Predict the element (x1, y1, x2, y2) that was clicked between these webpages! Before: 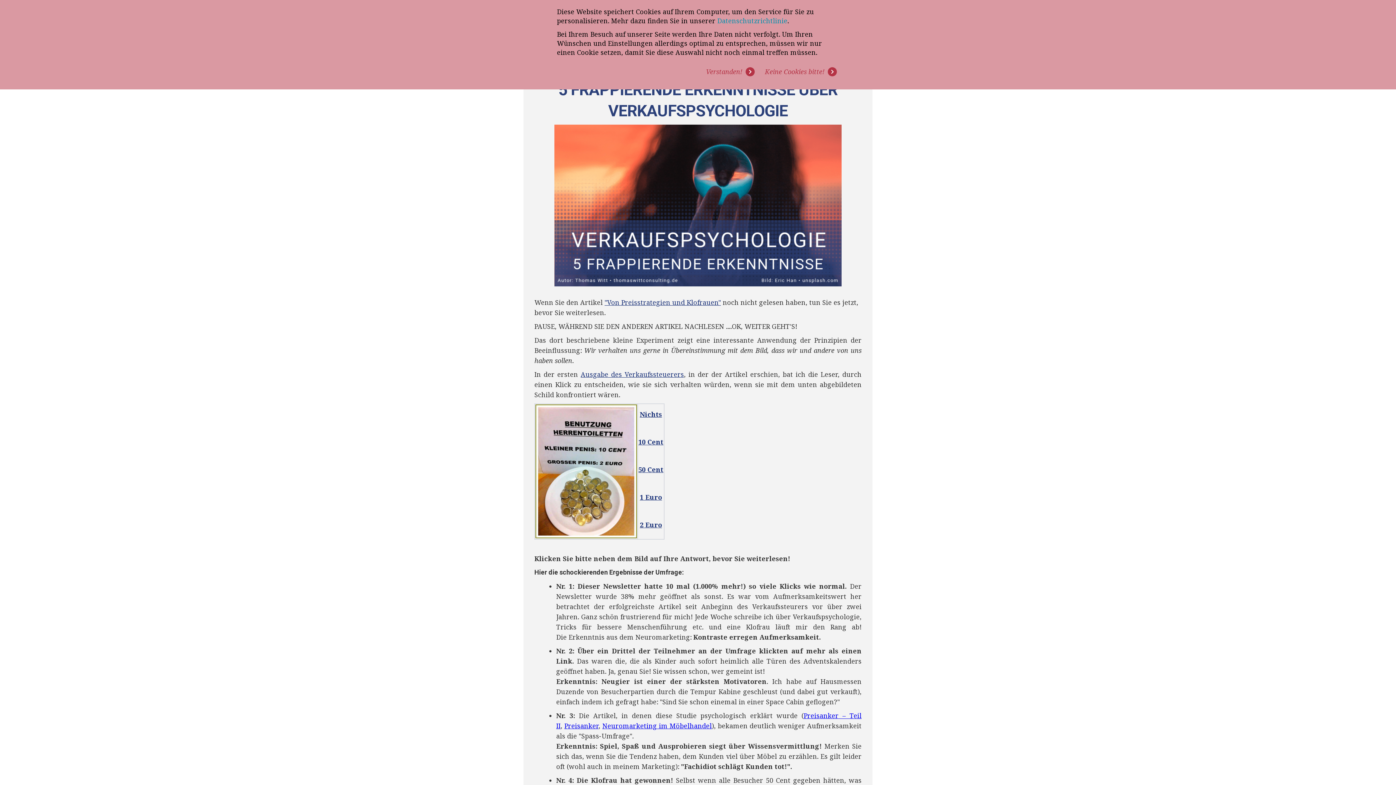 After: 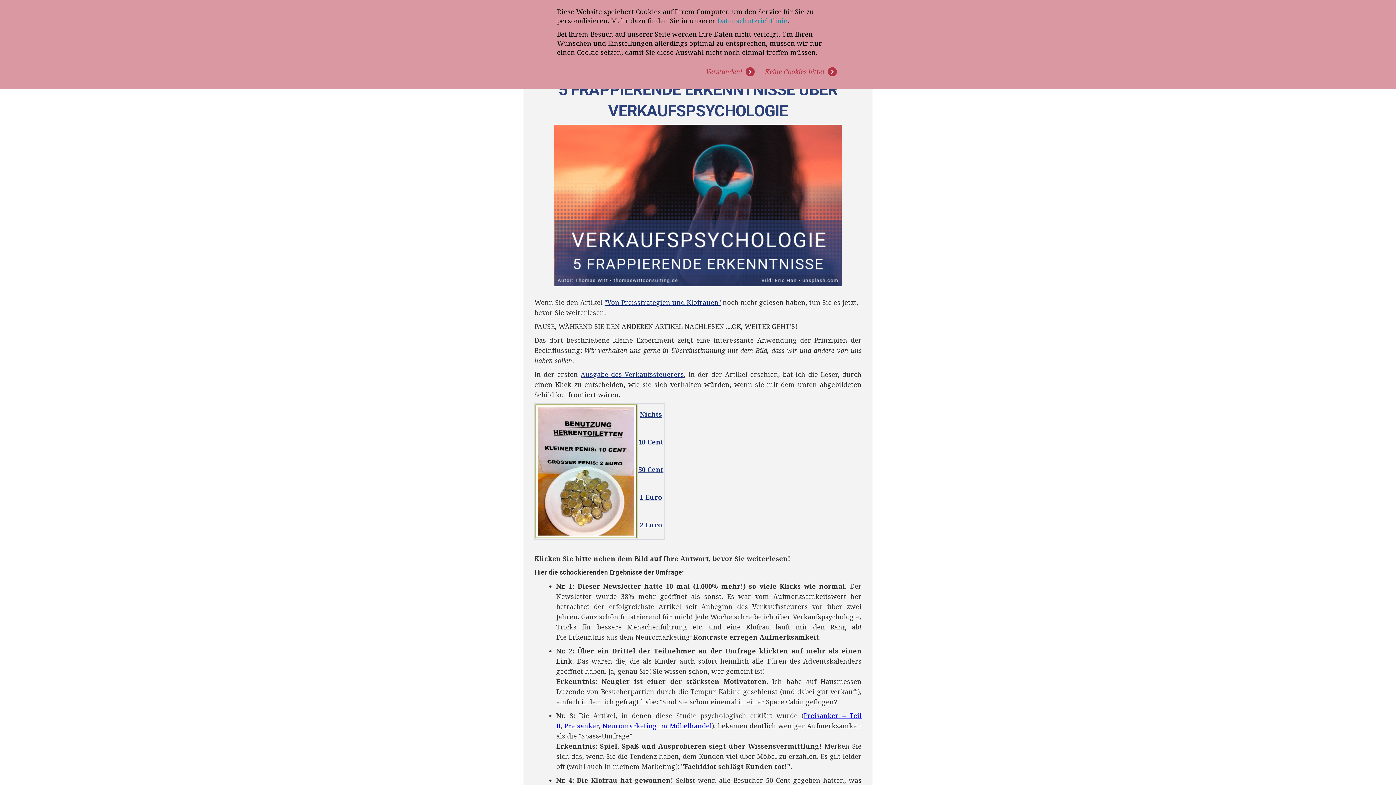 Action: bbox: (640, 520, 662, 529) label: 2 Euro